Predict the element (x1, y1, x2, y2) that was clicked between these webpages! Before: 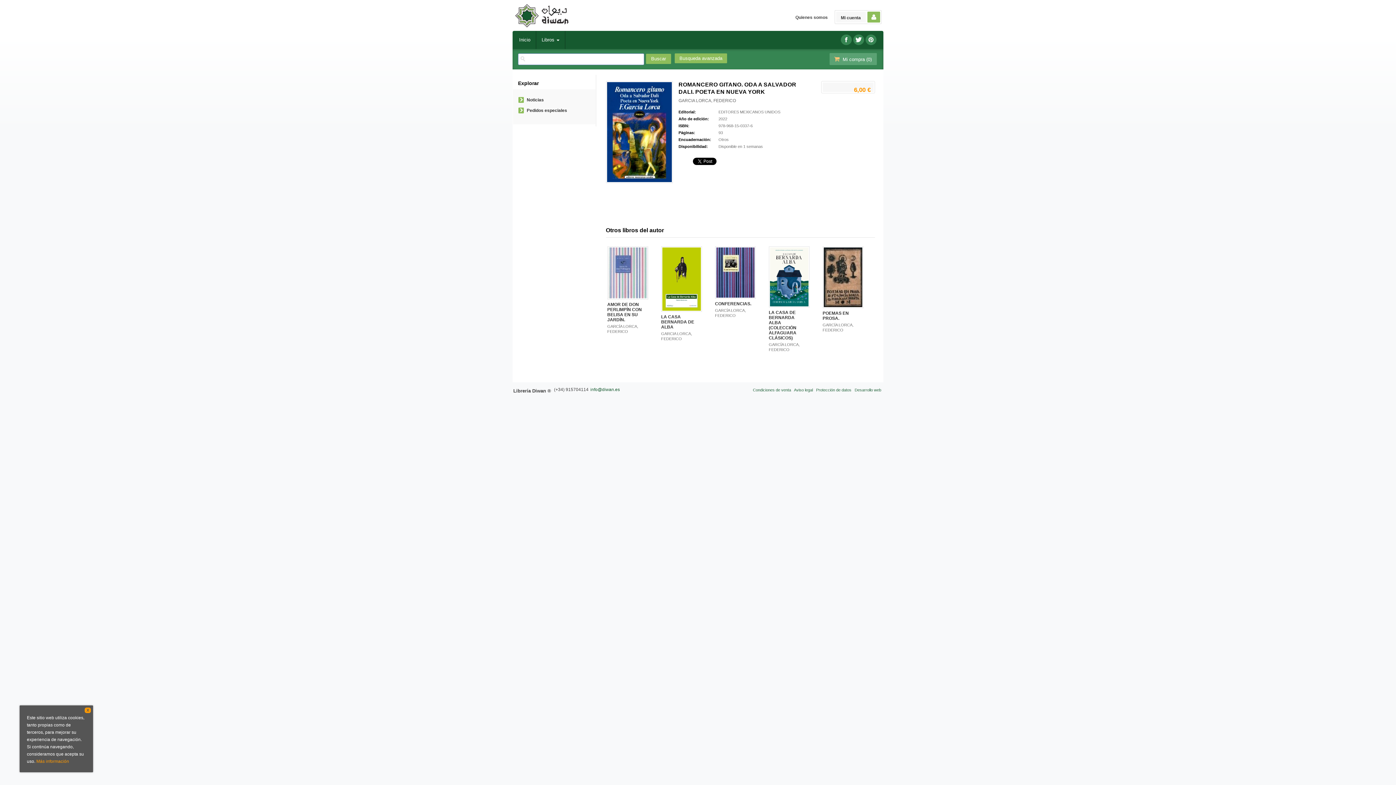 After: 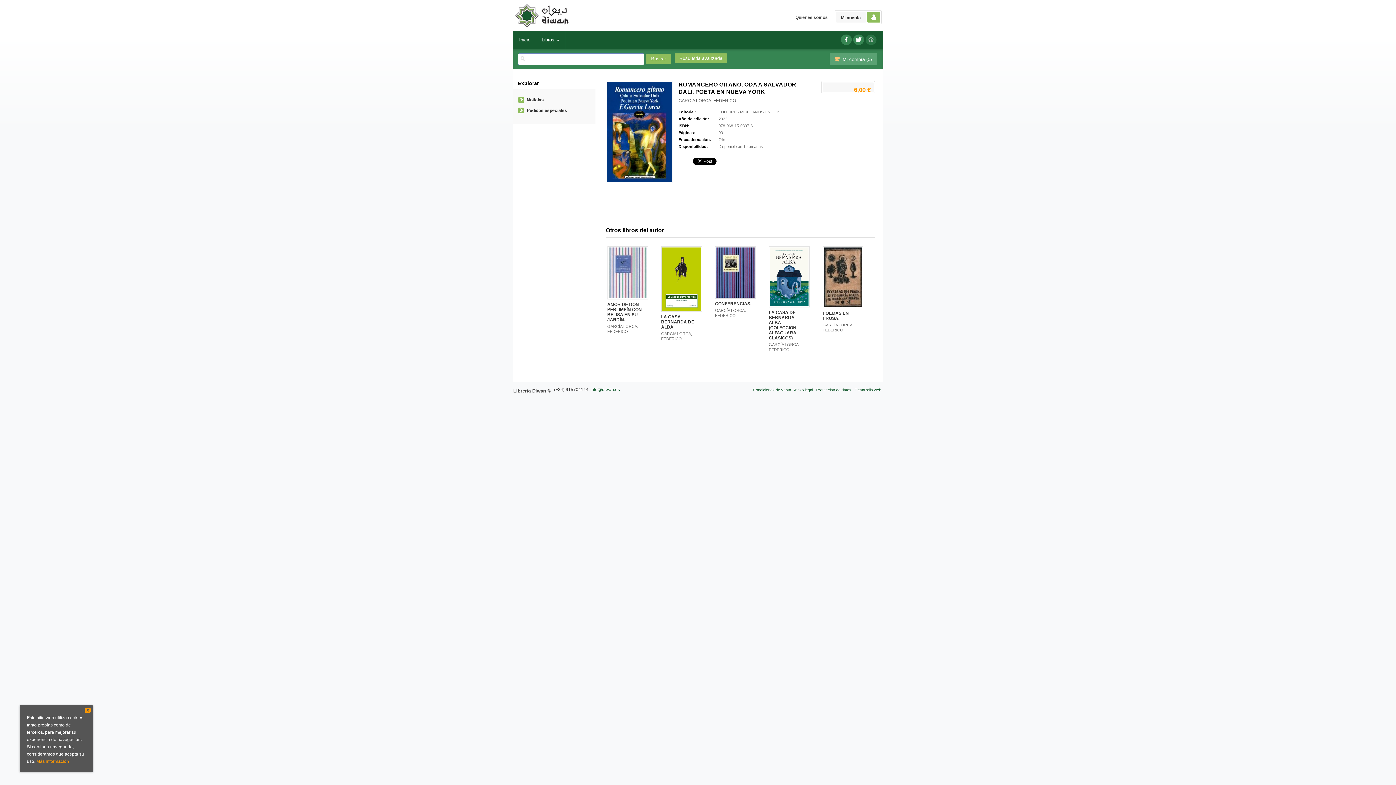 Action: bbox: (865, 34, 876, 45)